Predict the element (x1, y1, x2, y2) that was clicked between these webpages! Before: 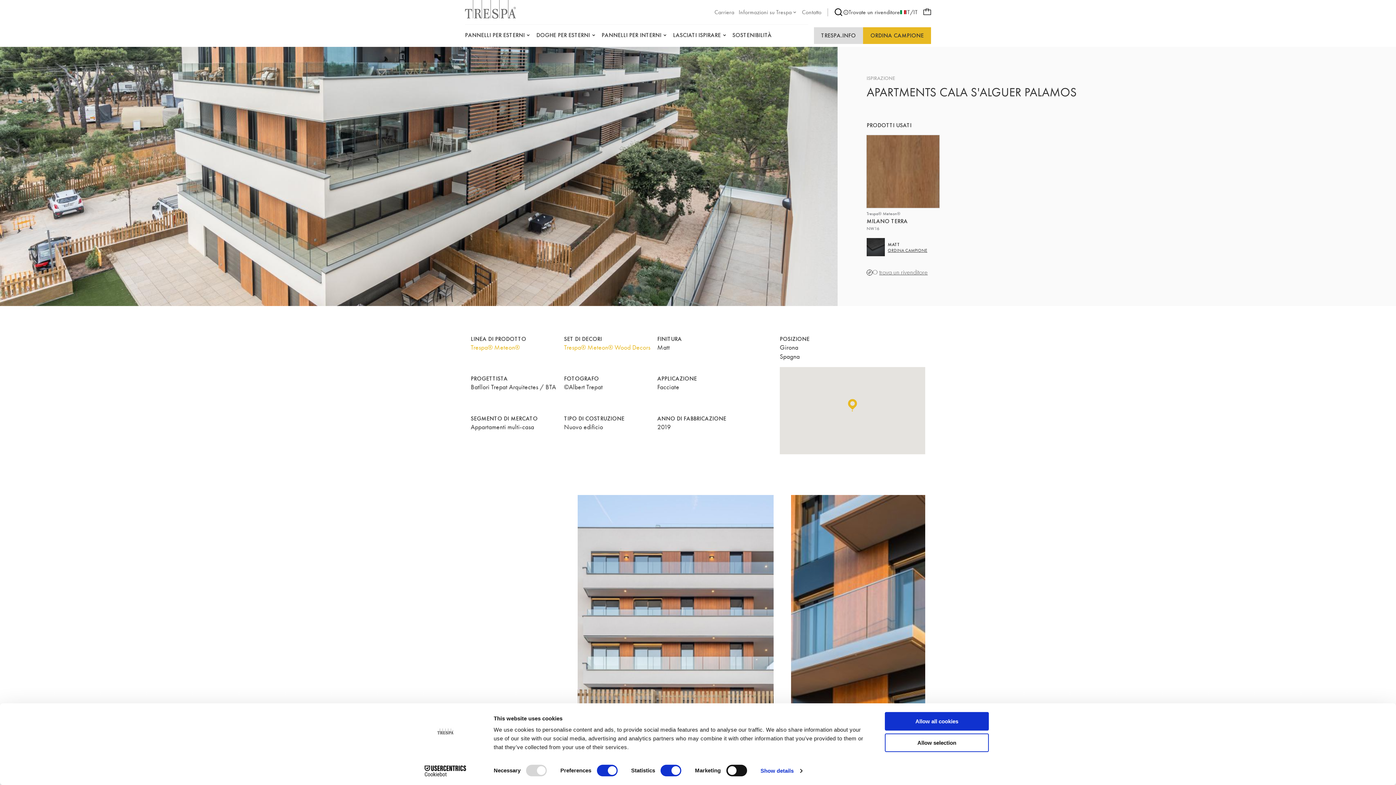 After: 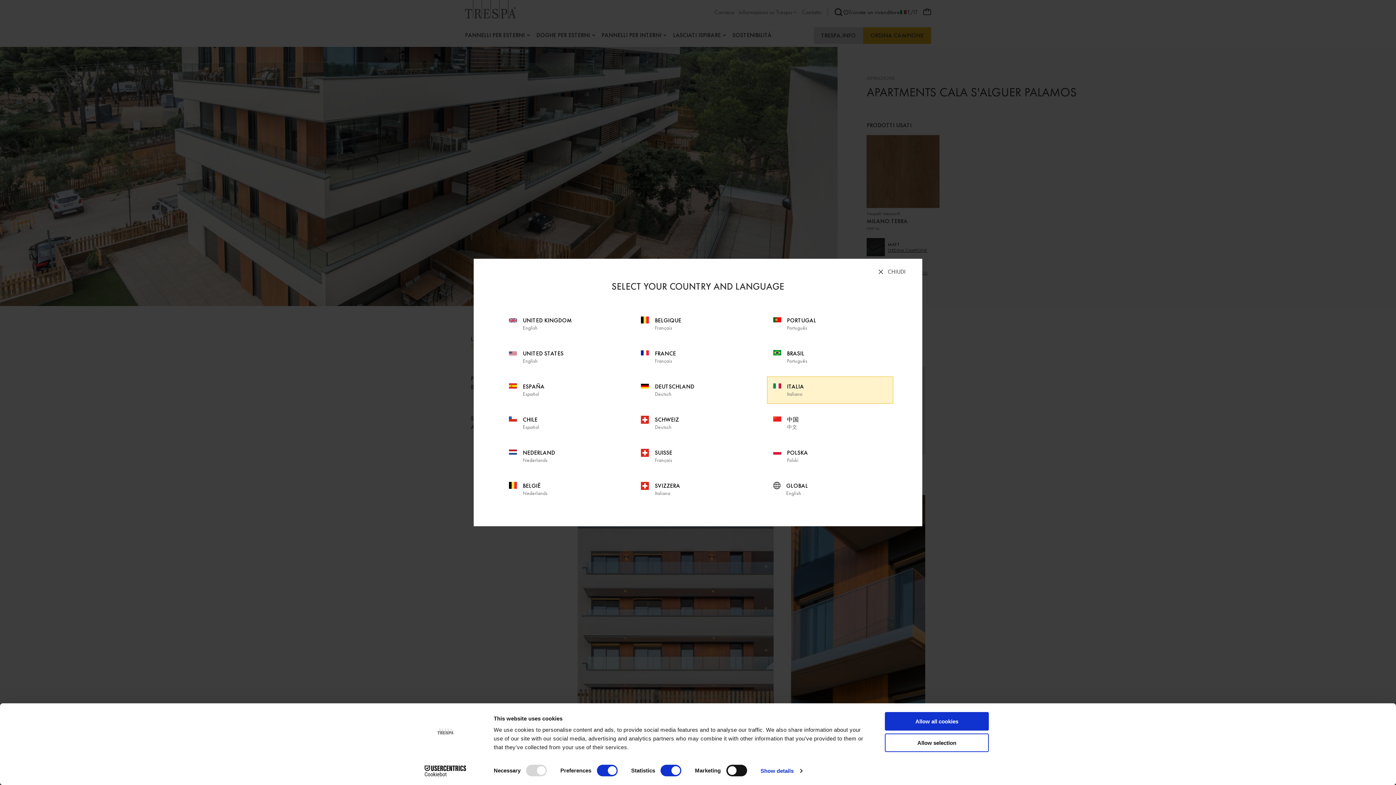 Action: label: IT/IT bbox: (900, 8, 917, 16)